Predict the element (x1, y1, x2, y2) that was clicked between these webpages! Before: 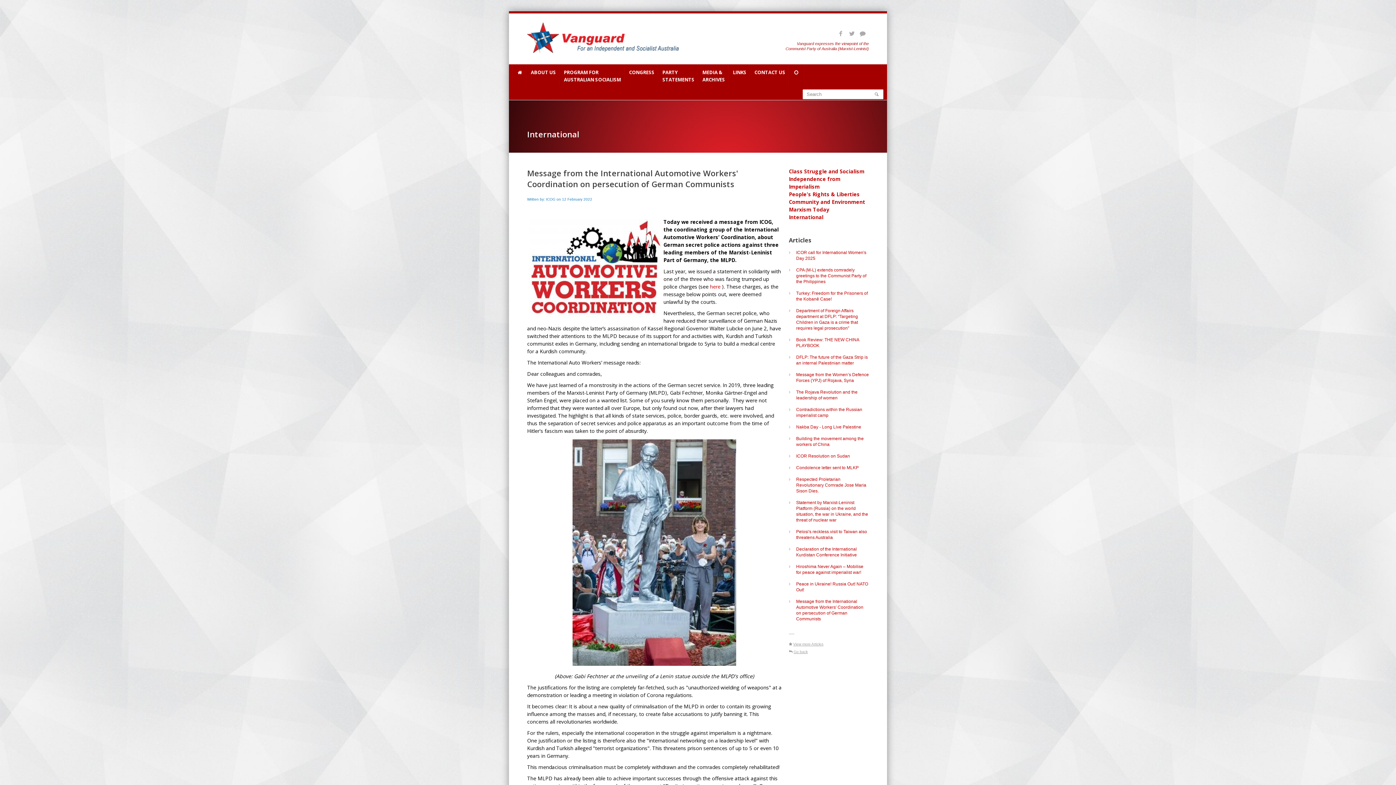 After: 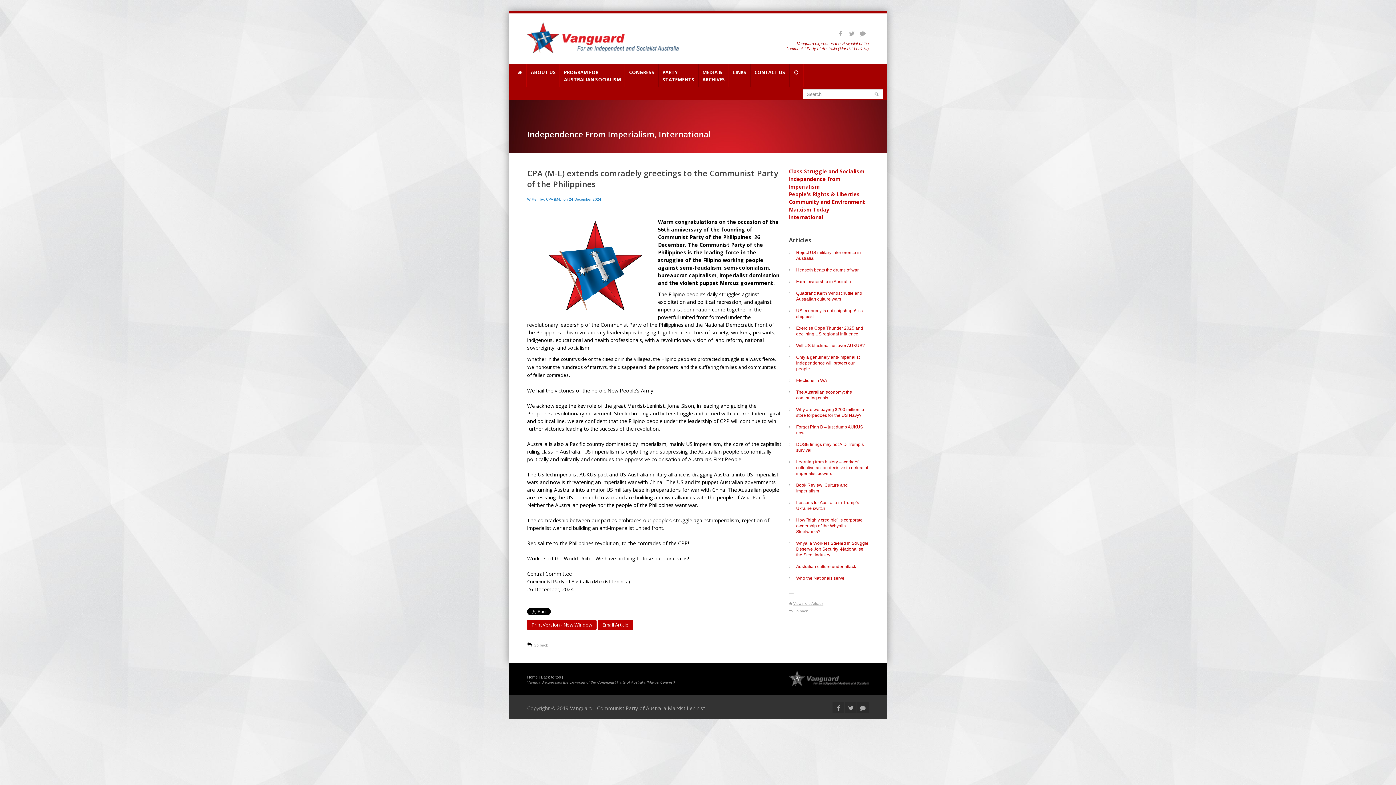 Action: label: CPA (M-L) extends comradely greetings to the Communist Party of the Philippines bbox: (796, 267, 866, 284)